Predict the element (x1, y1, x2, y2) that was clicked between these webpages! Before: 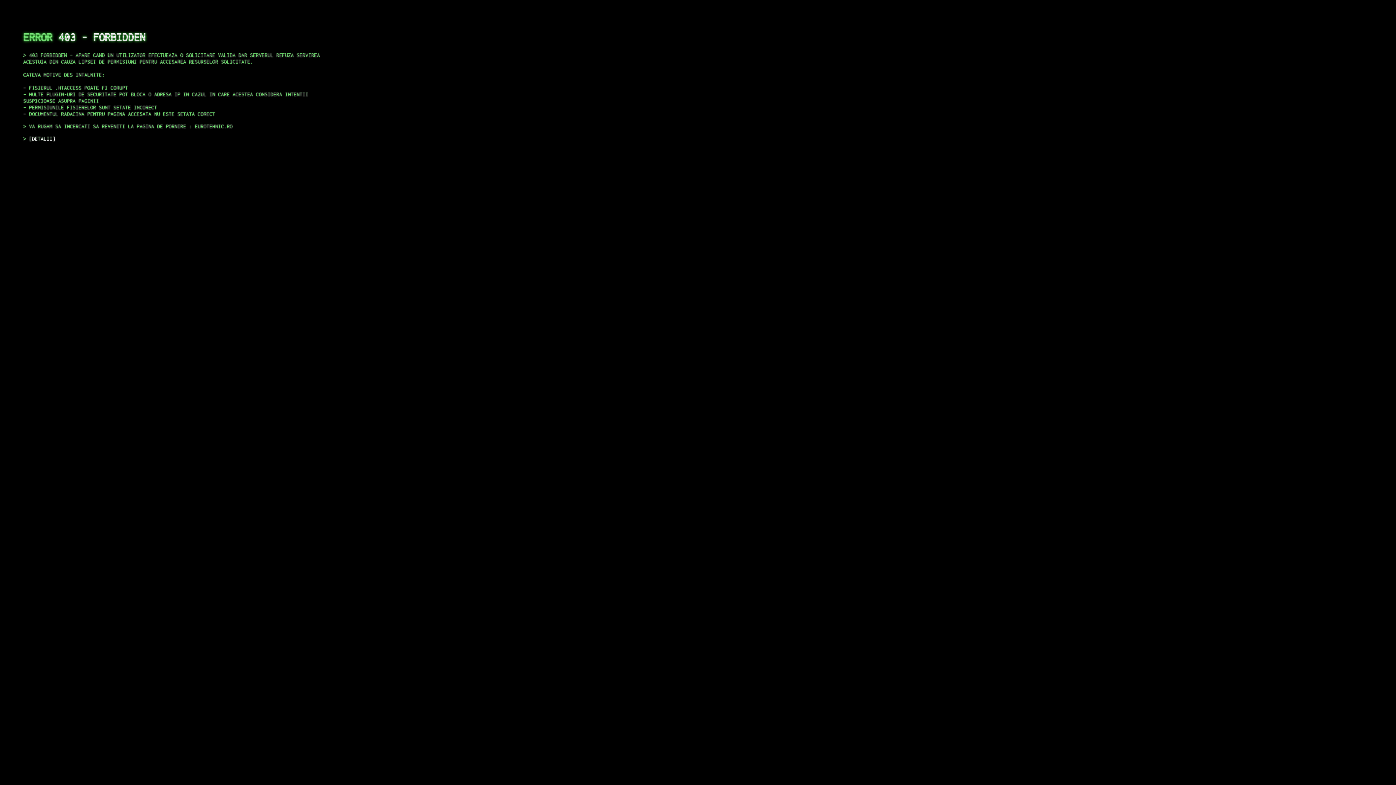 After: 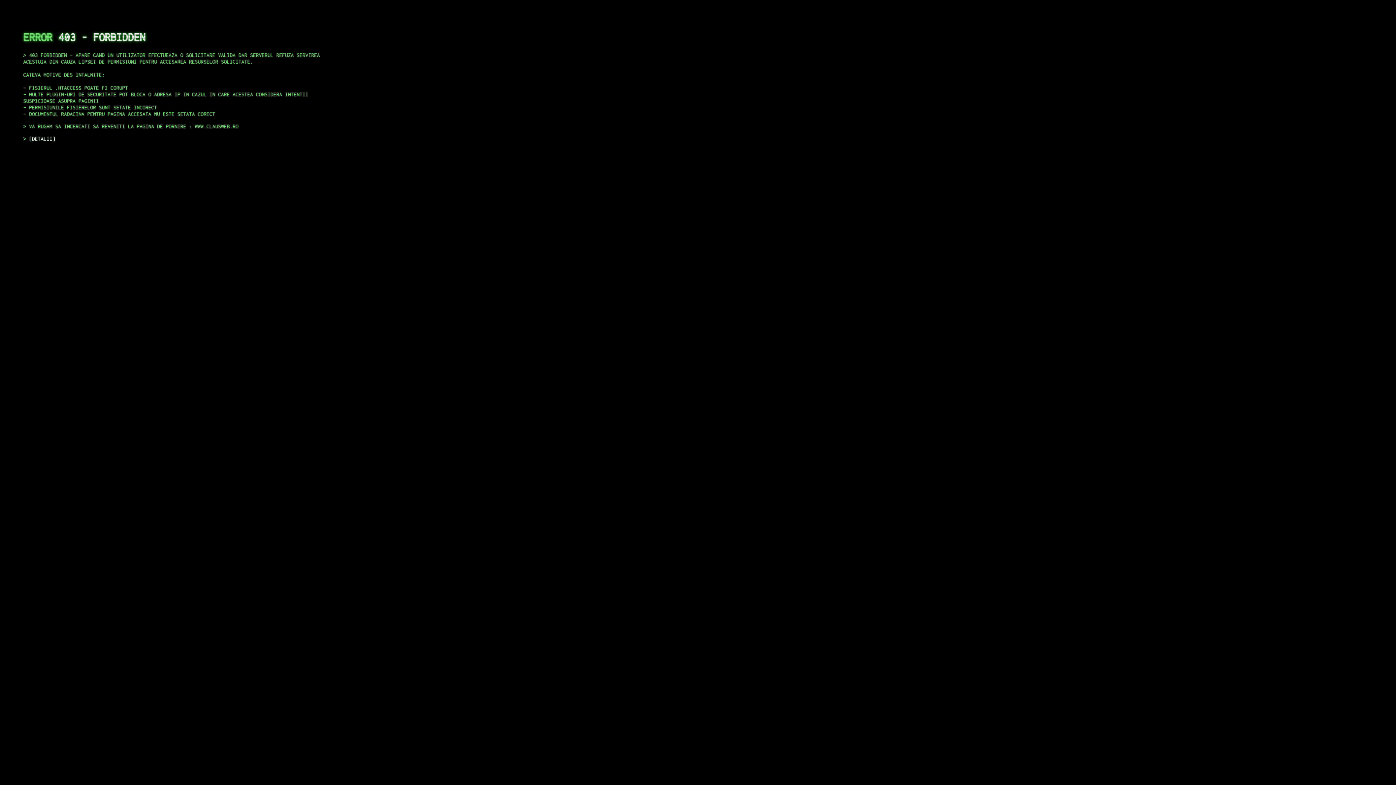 Action: label: DETALII bbox: (29, 135, 55, 141)